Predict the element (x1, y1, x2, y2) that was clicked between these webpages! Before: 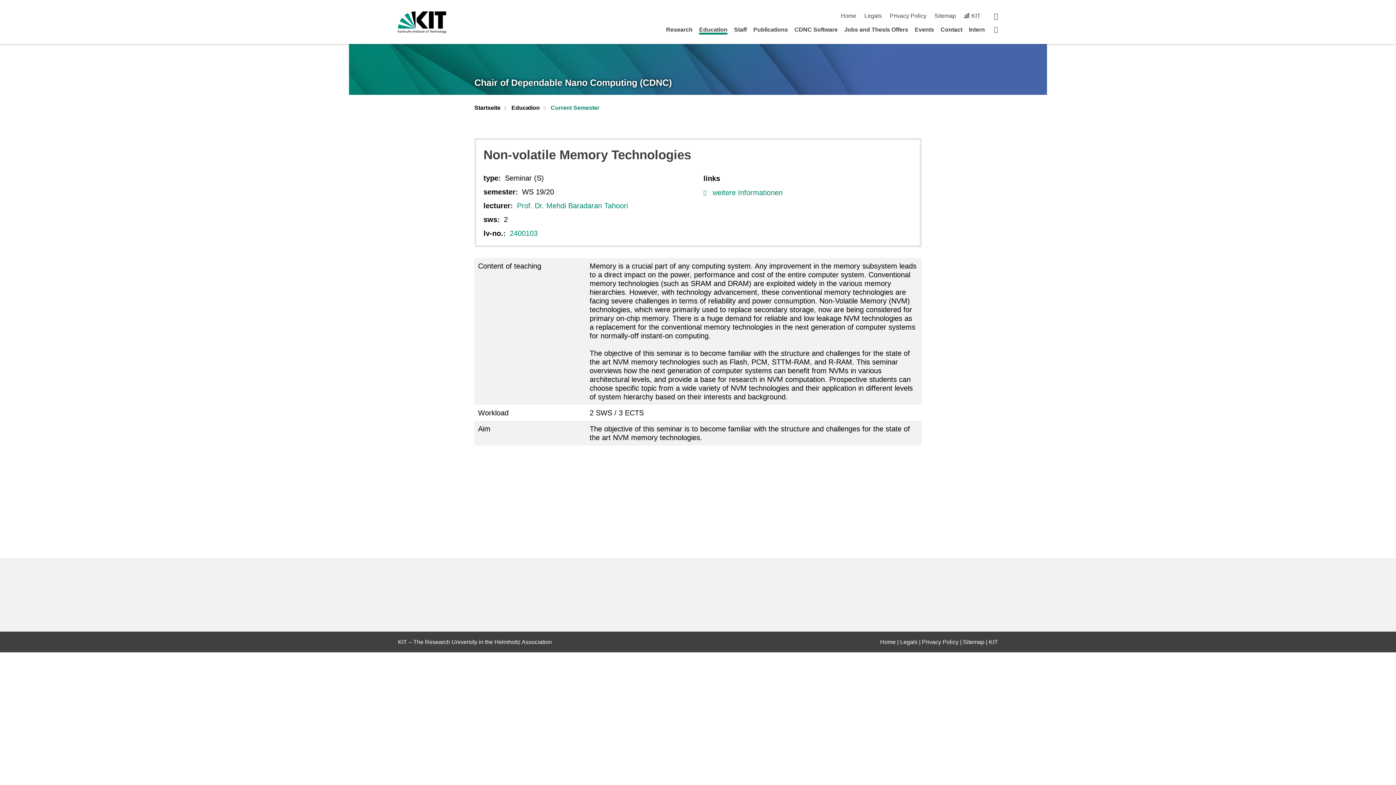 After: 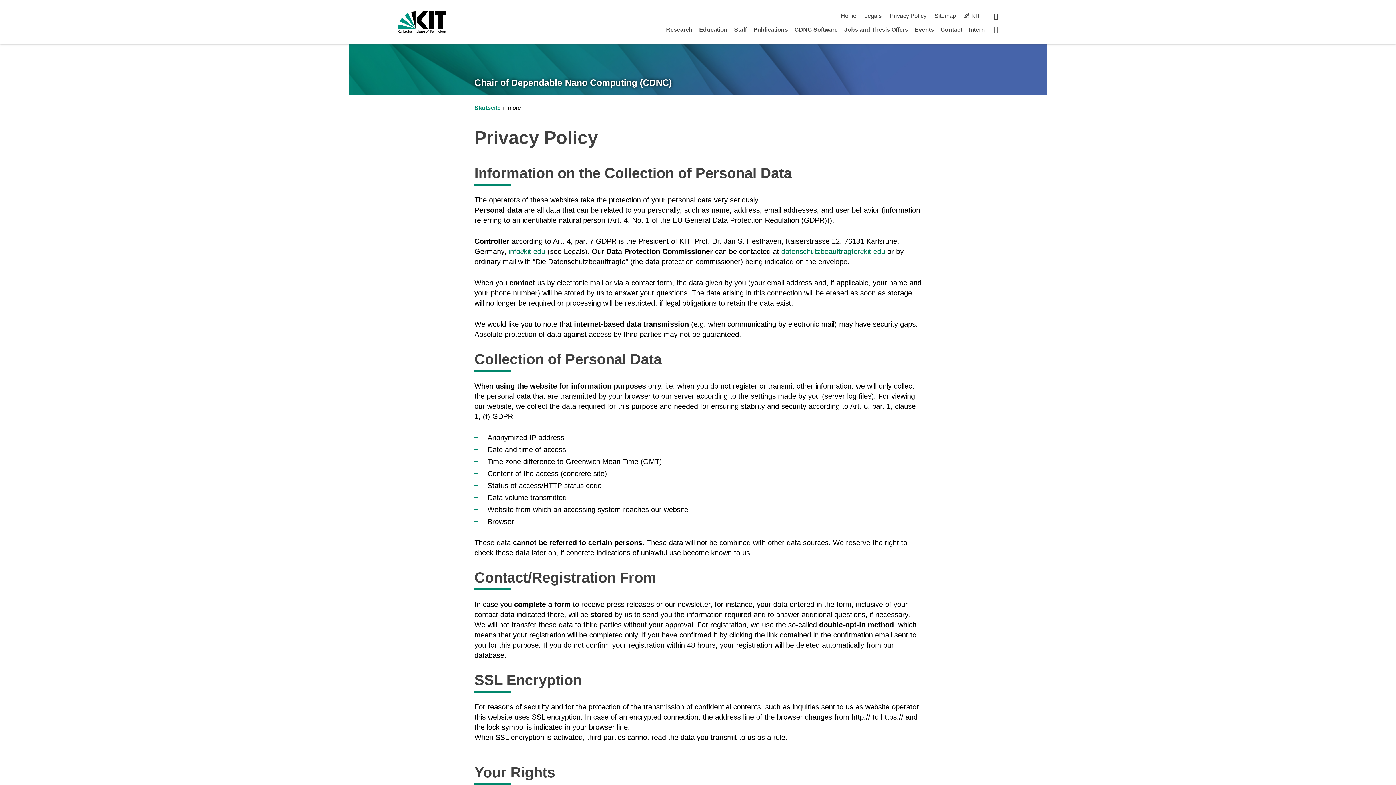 Action: bbox: (890, 12, 926, 18) label: Privacy Policy